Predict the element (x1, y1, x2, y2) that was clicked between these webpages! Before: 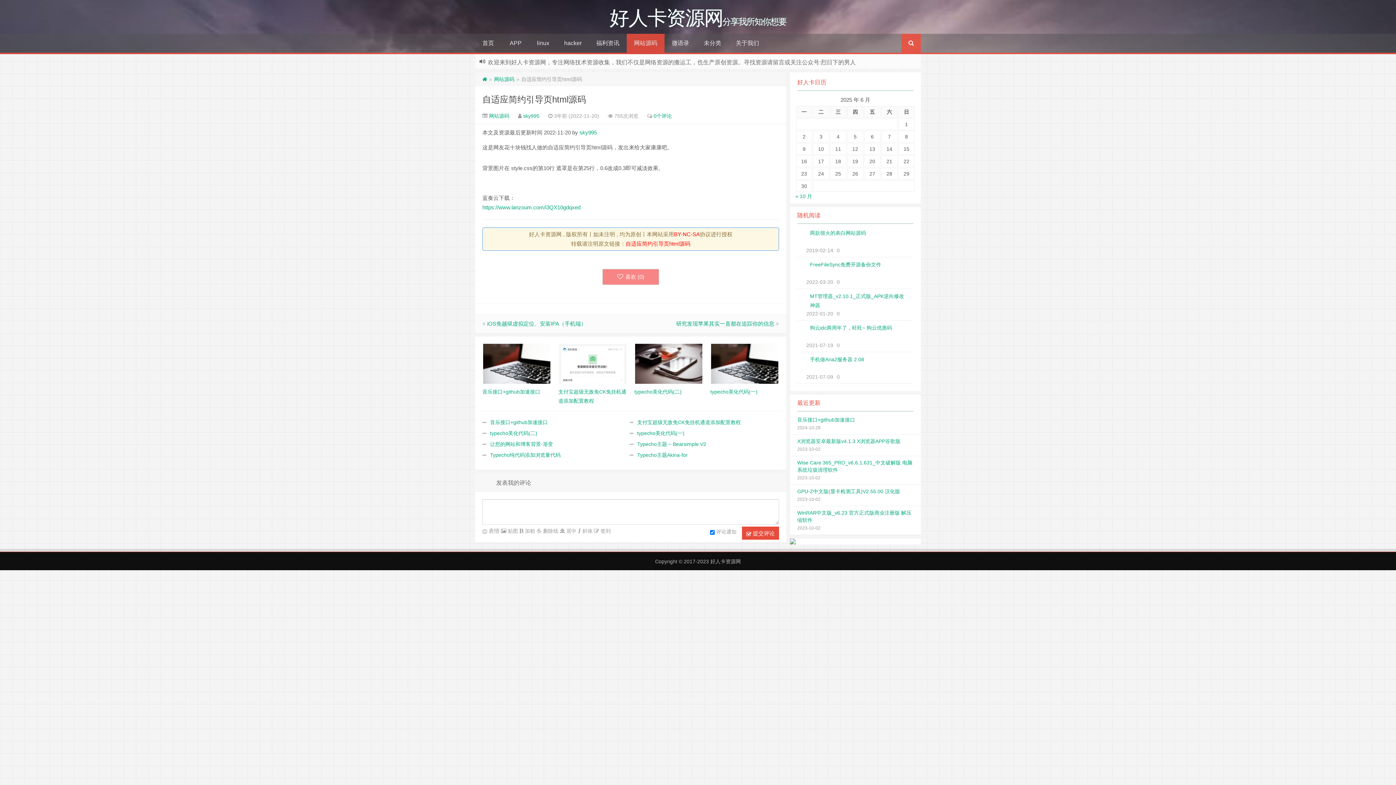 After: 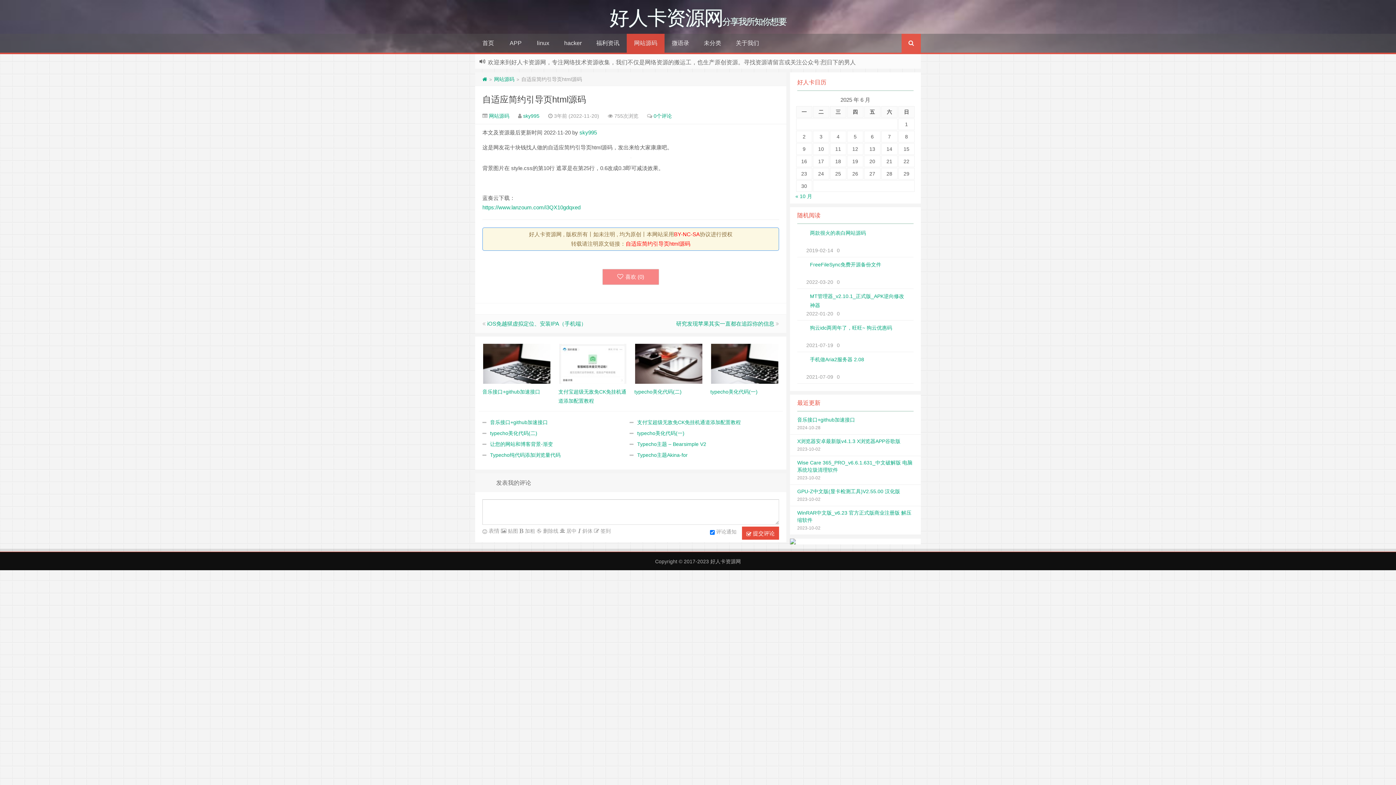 Action: bbox: (506, 528, 518, 534) label:  贴图